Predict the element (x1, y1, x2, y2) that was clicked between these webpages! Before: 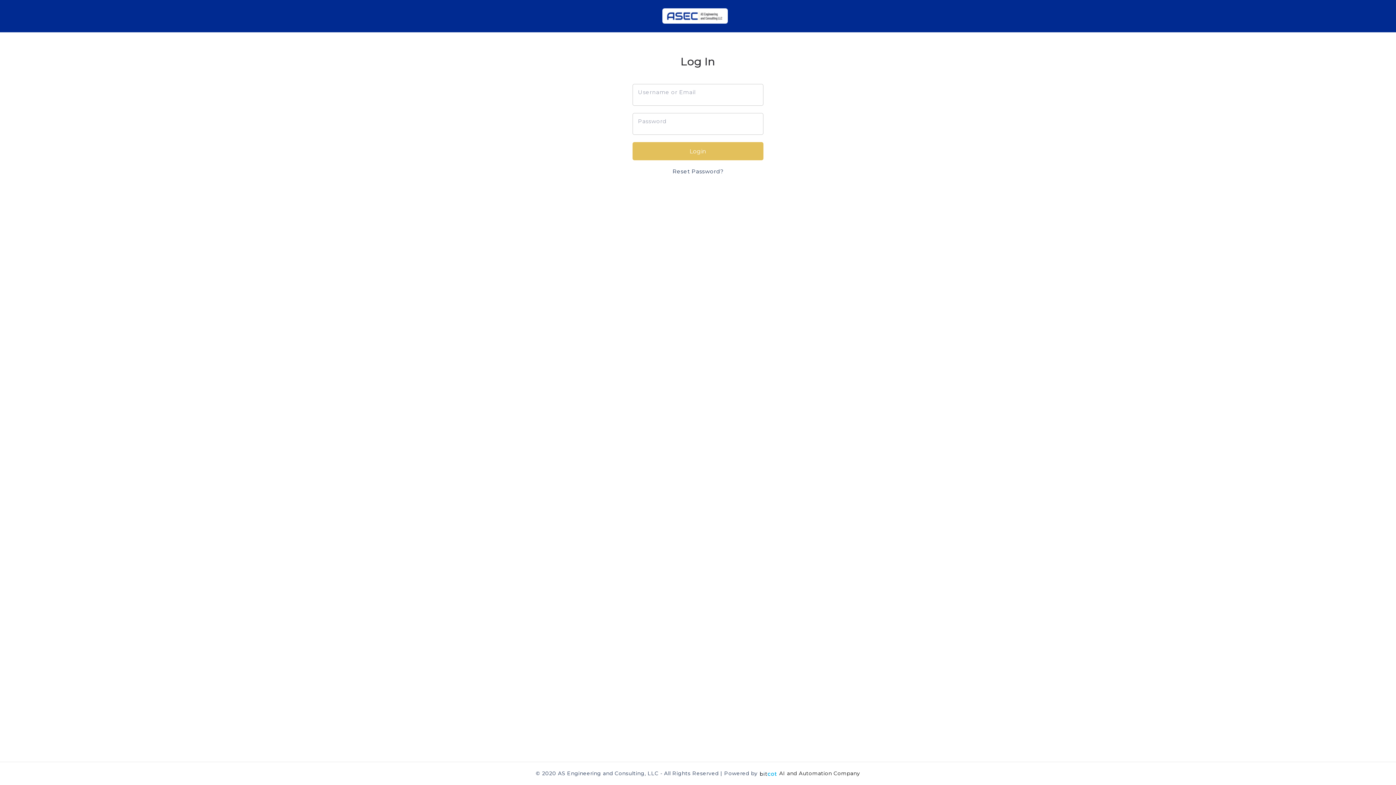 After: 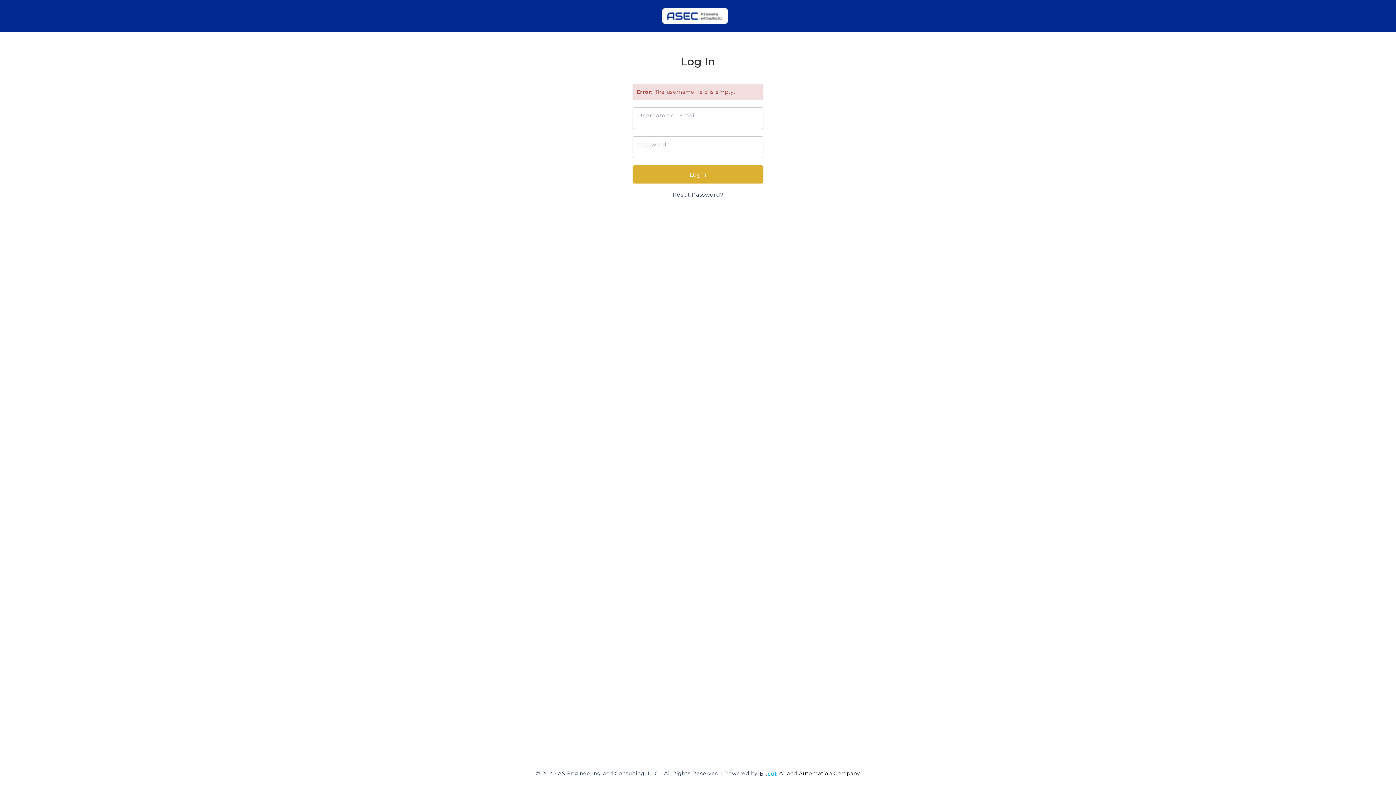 Action: bbox: (632, 142, 763, 160) label: Login